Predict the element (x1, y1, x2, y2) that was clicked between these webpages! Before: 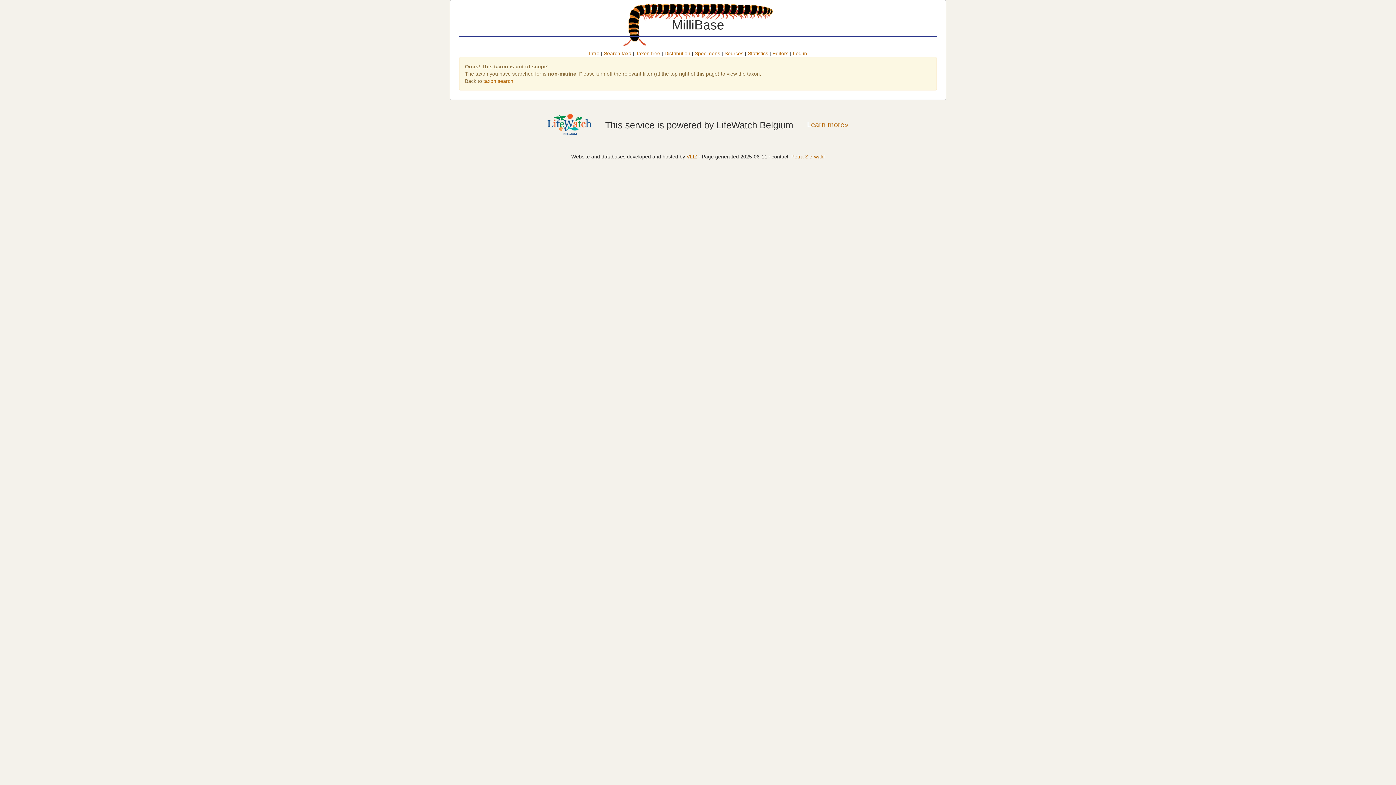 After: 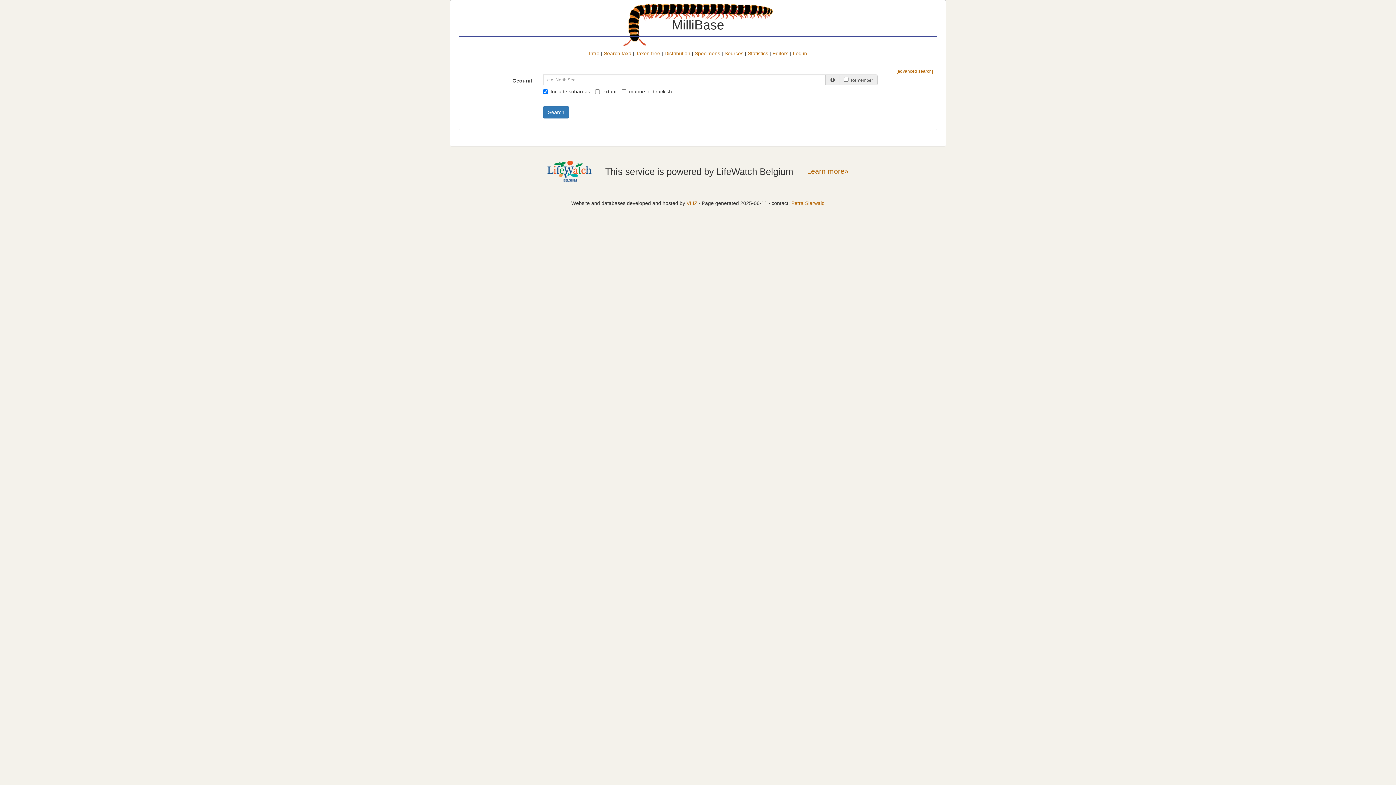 Action: label: Distribution bbox: (664, 50, 690, 56)